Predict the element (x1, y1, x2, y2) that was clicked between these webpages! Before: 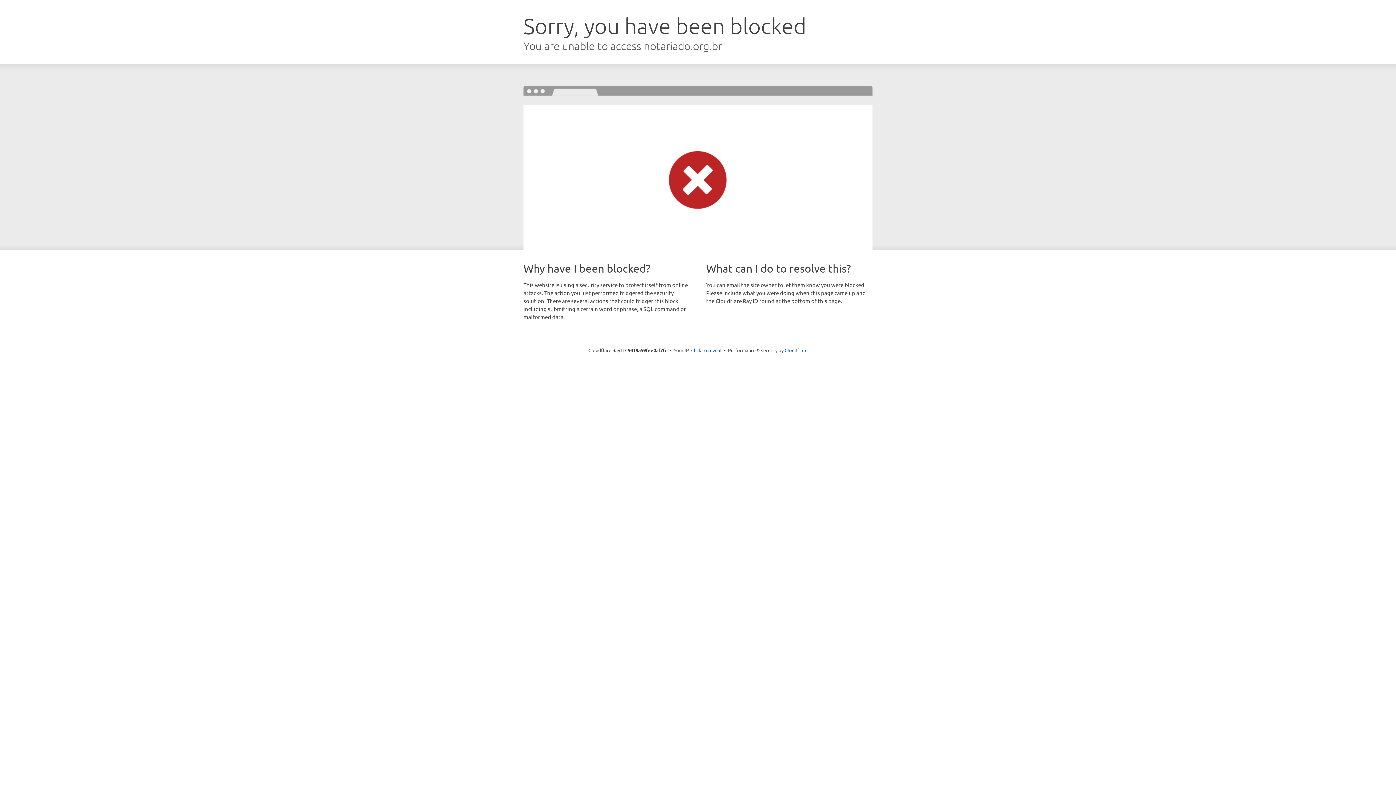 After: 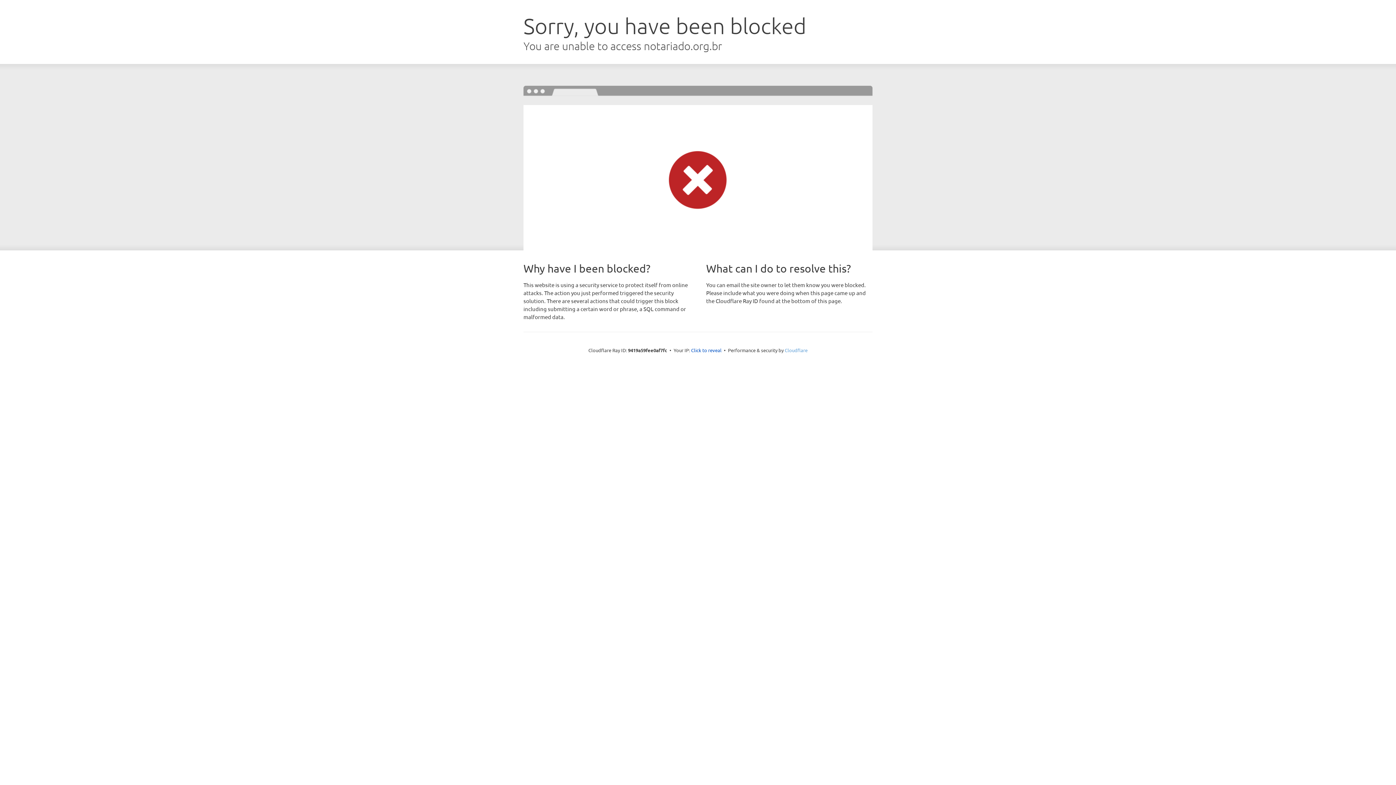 Action: label: Cloudflare bbox: (784, 347, 807, 353)